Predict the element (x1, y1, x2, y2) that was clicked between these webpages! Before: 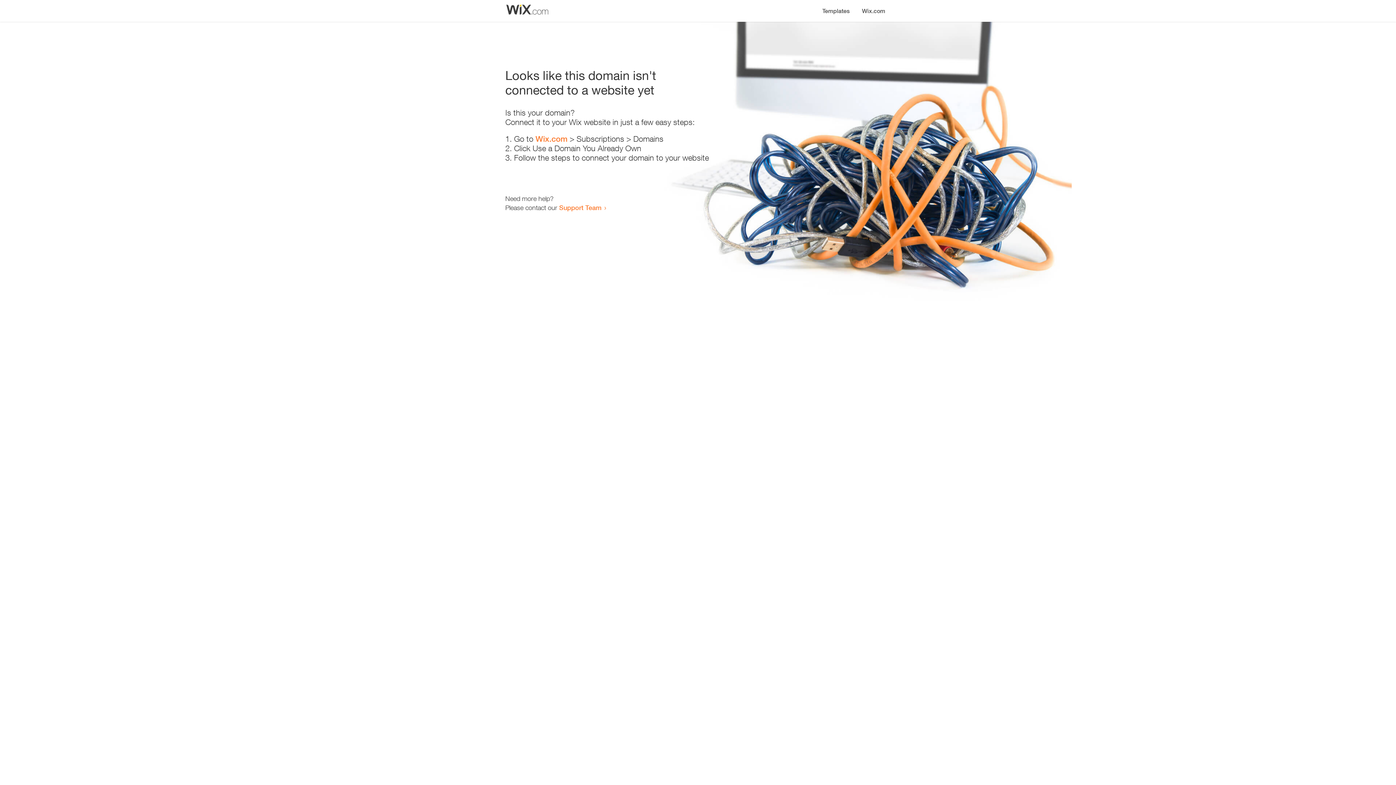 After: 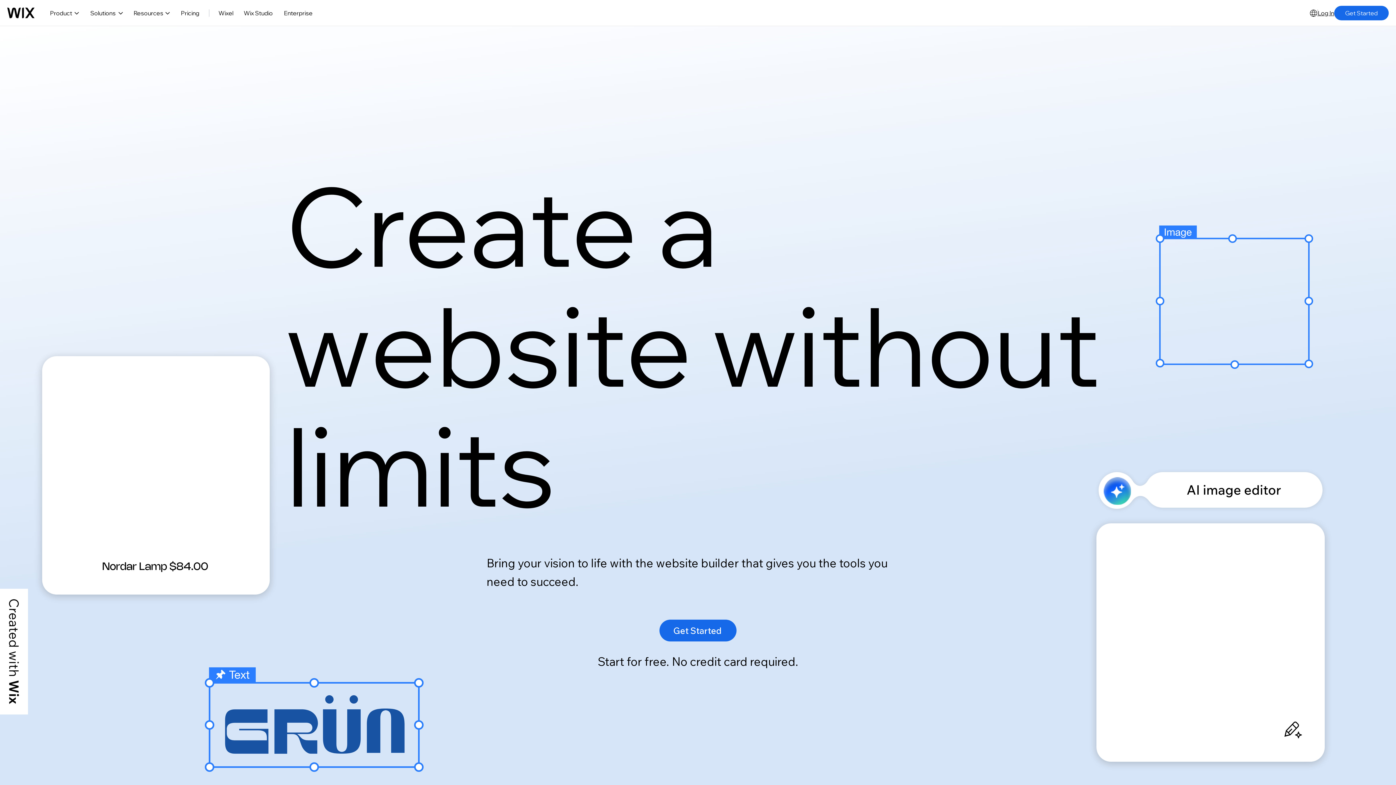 Action: bbox: (856, 0, 890, 14) label: Wix.com